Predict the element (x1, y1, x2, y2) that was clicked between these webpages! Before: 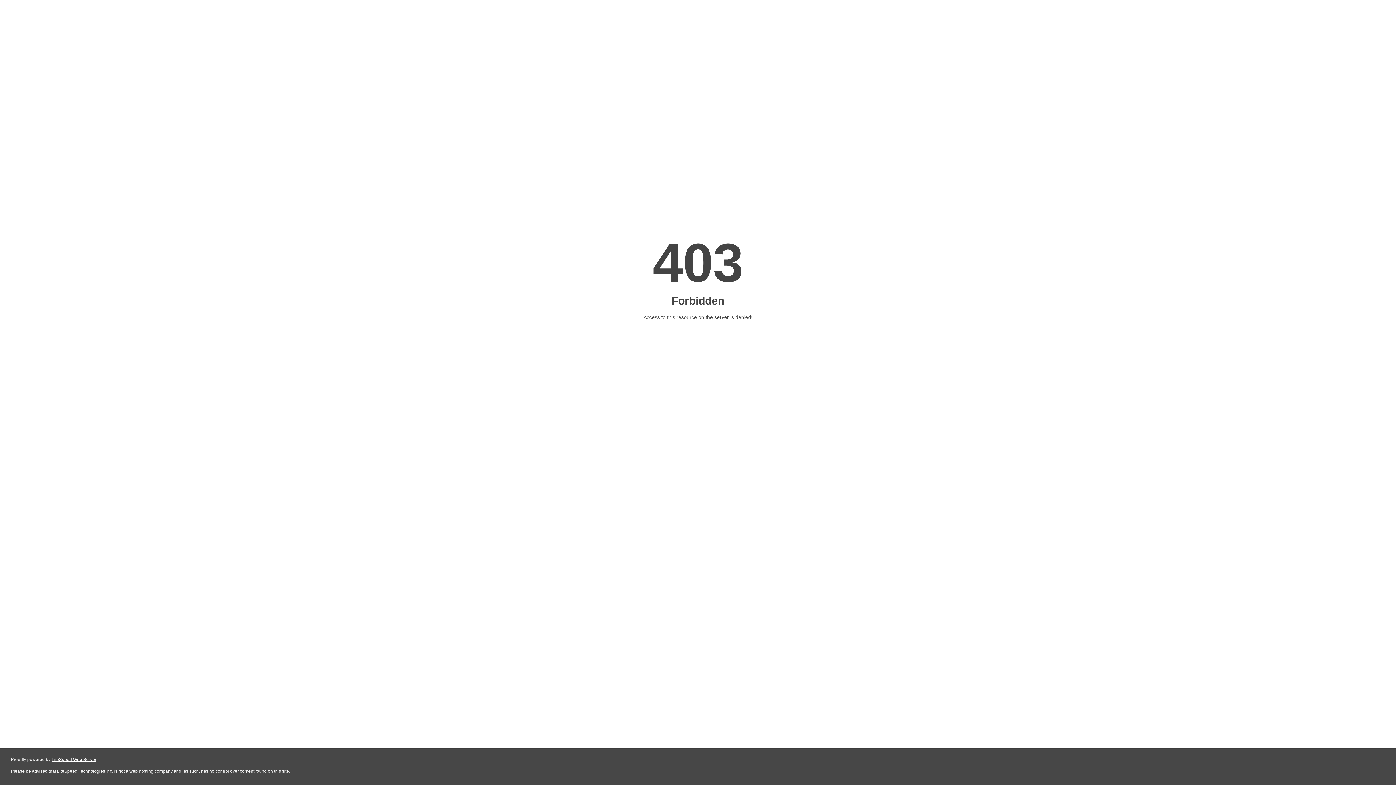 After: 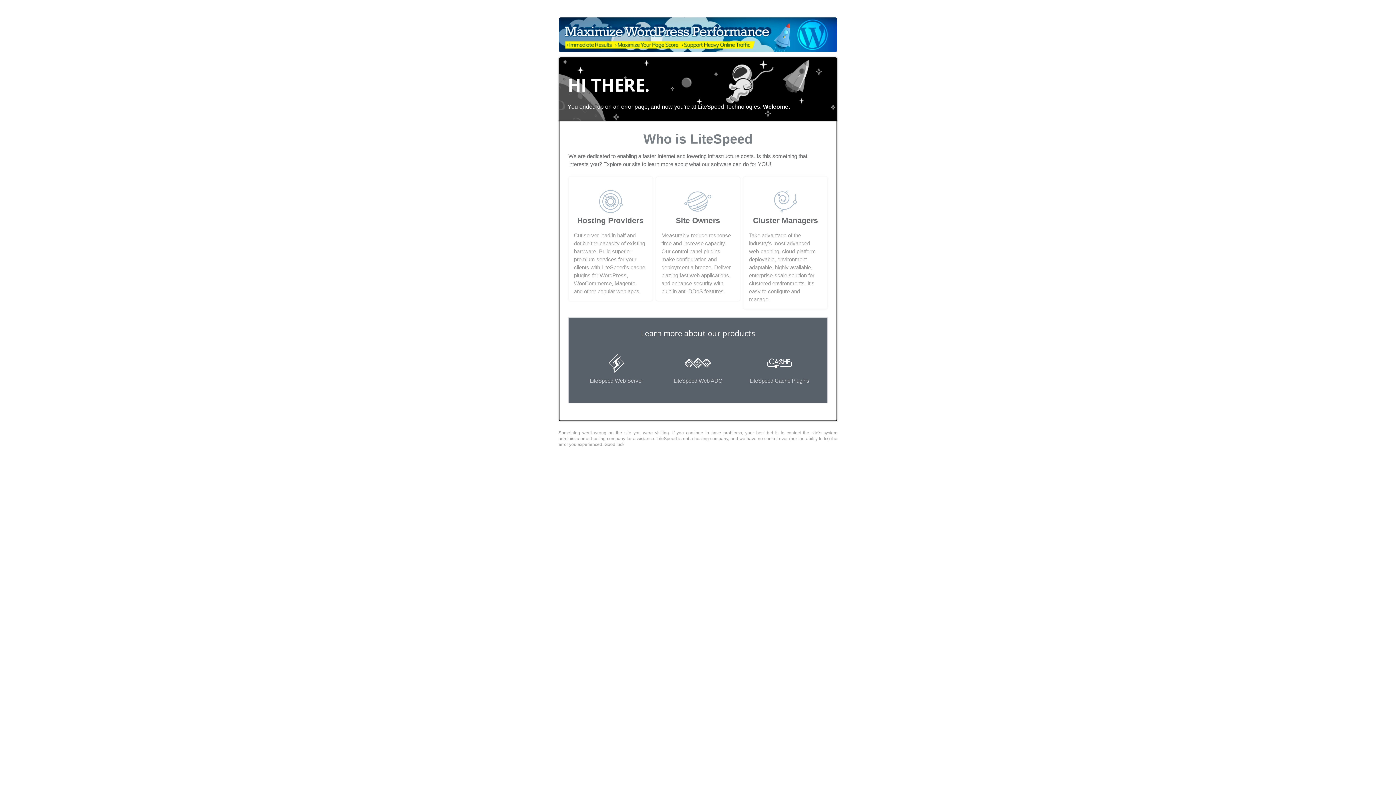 Action: label: LiteSpeed Web Server bbox: (51, 757, 96, 762)